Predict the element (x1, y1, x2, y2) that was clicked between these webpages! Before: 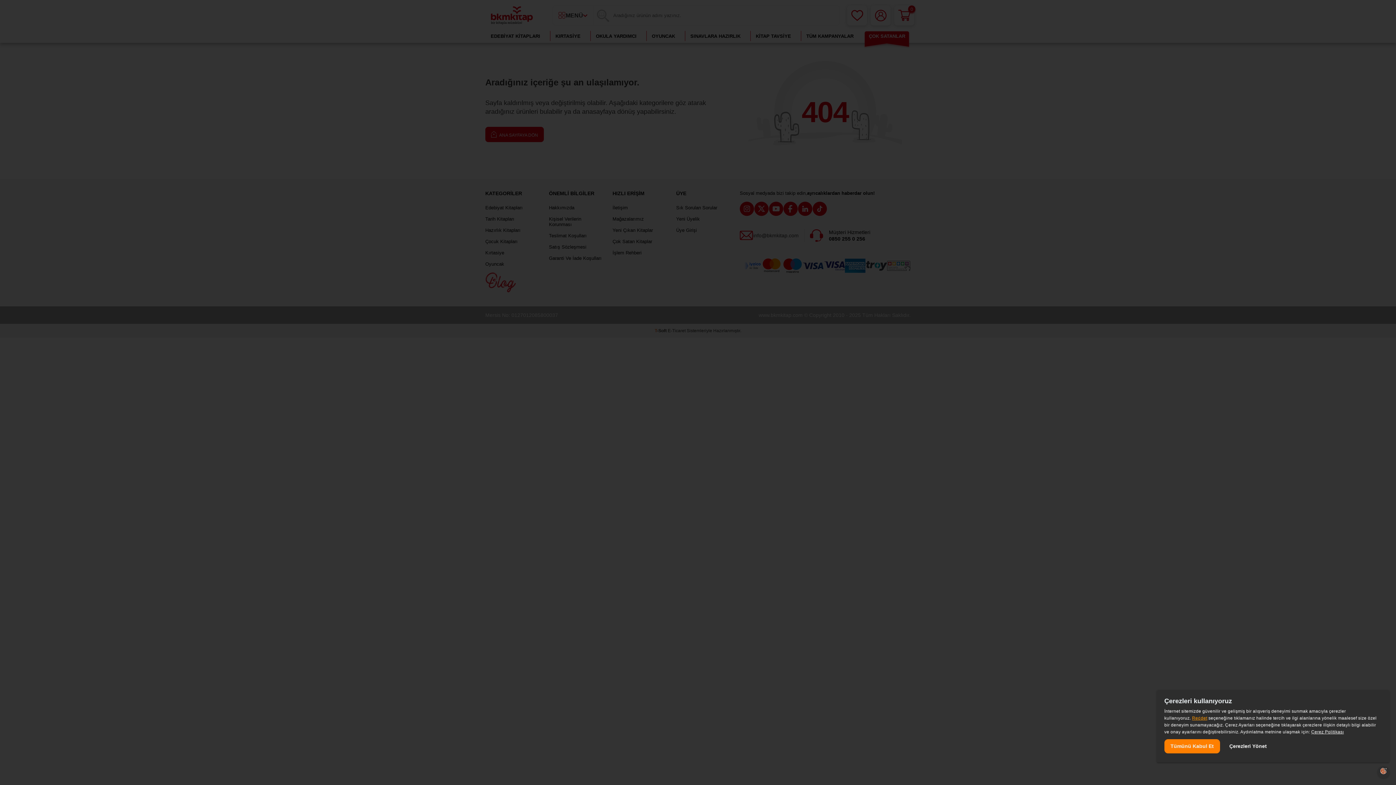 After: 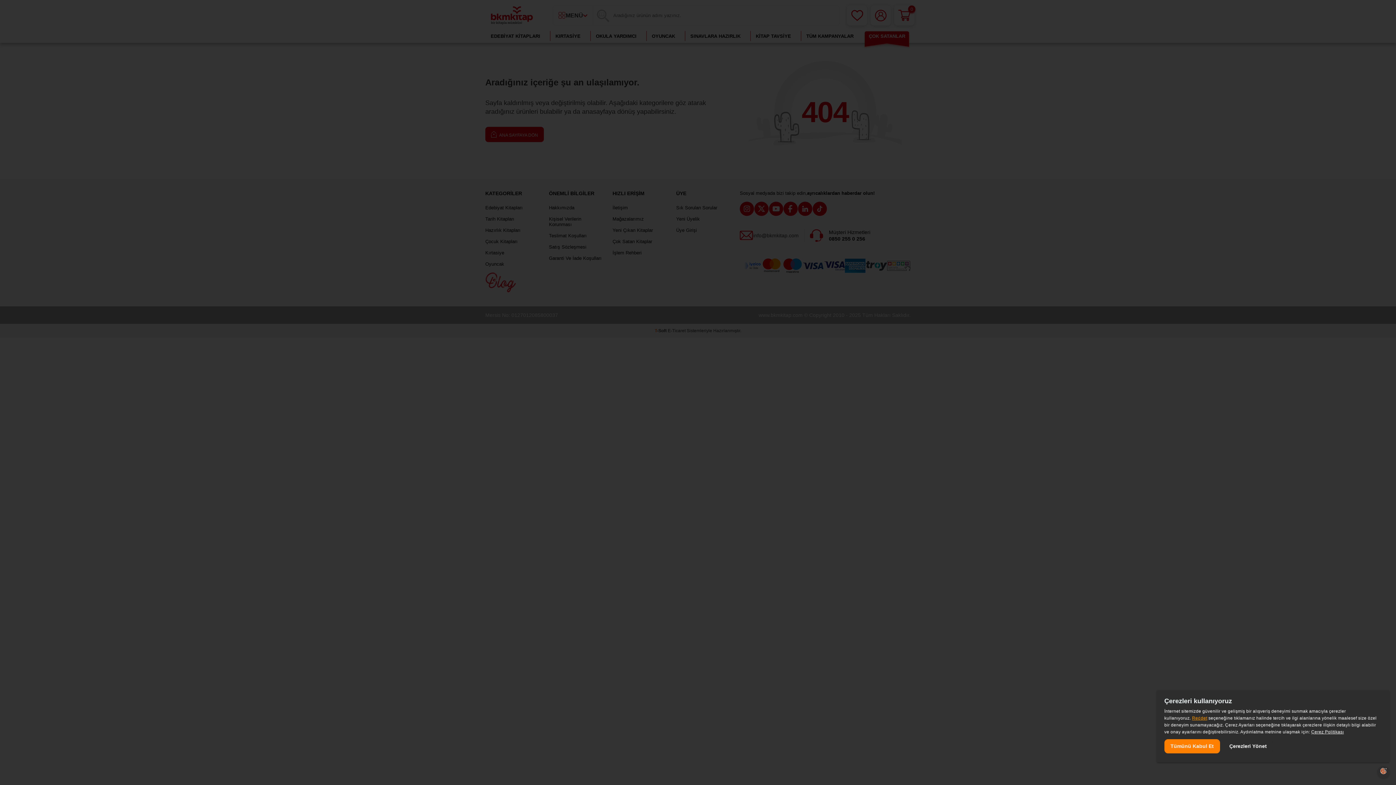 Action: bbox: (1311, 729, 1344, 734) label: Çerez Politikası, opens a new window